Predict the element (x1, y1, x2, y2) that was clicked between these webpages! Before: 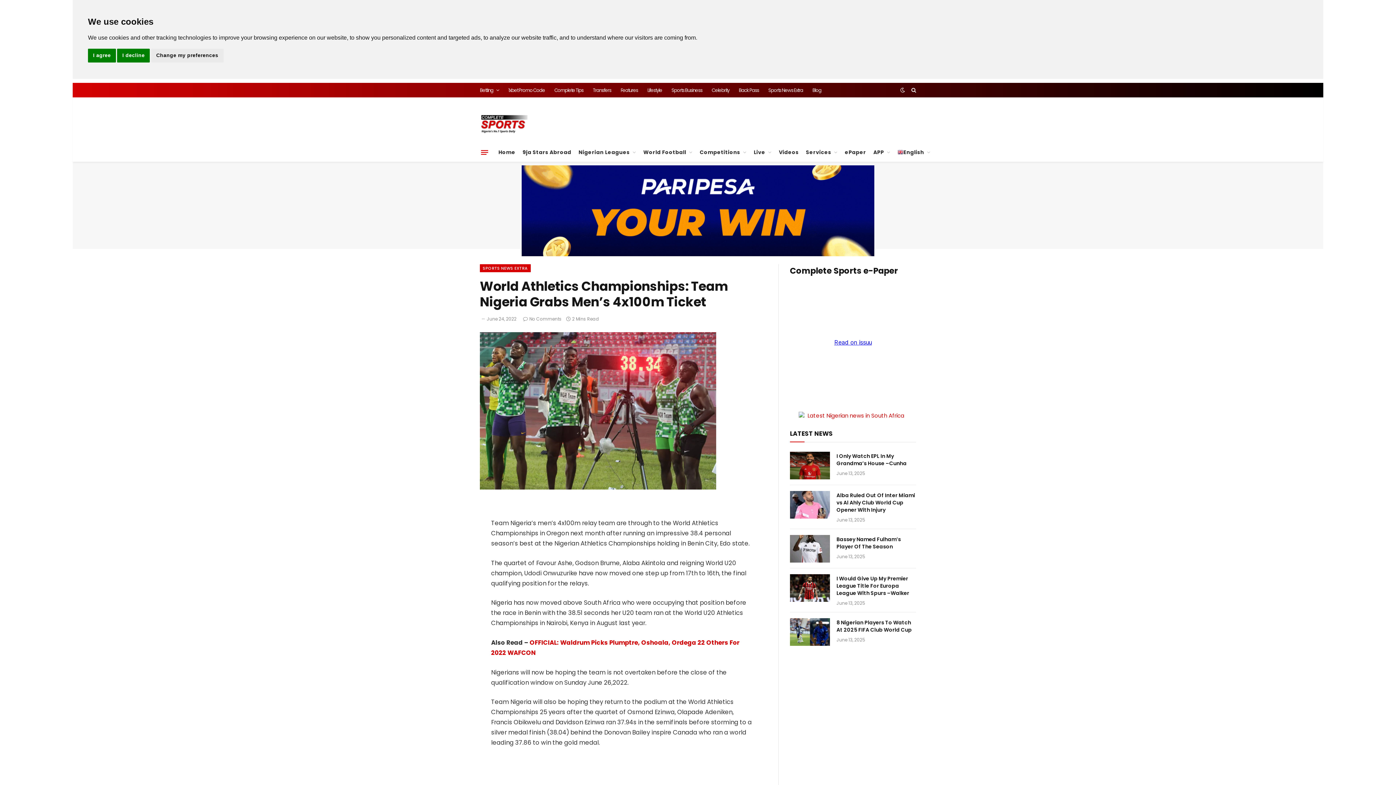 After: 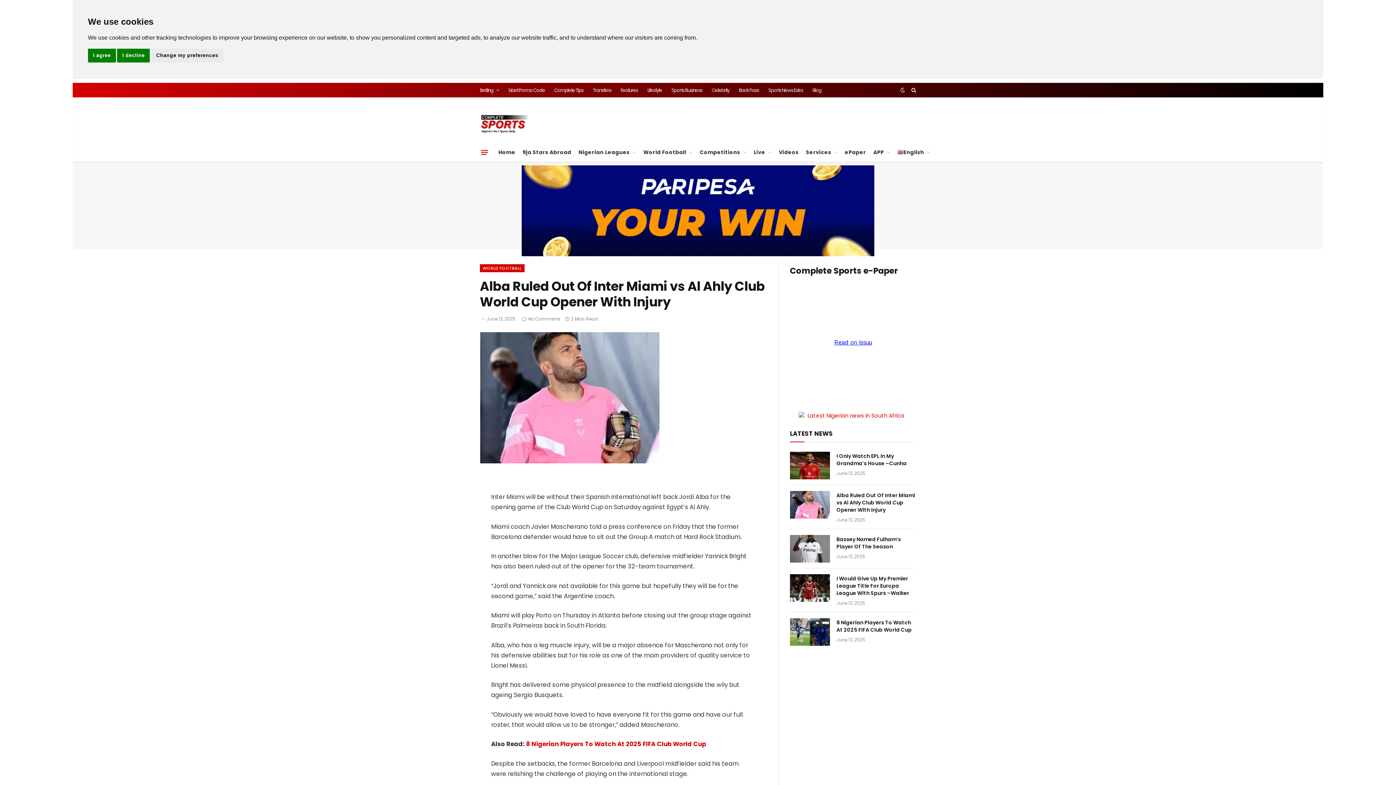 Action: label: Alba Ruled Out Of Inter Miami vs Al Ahly Club World Cup Opener With Injury bbox: (836, 491, 916, 513)